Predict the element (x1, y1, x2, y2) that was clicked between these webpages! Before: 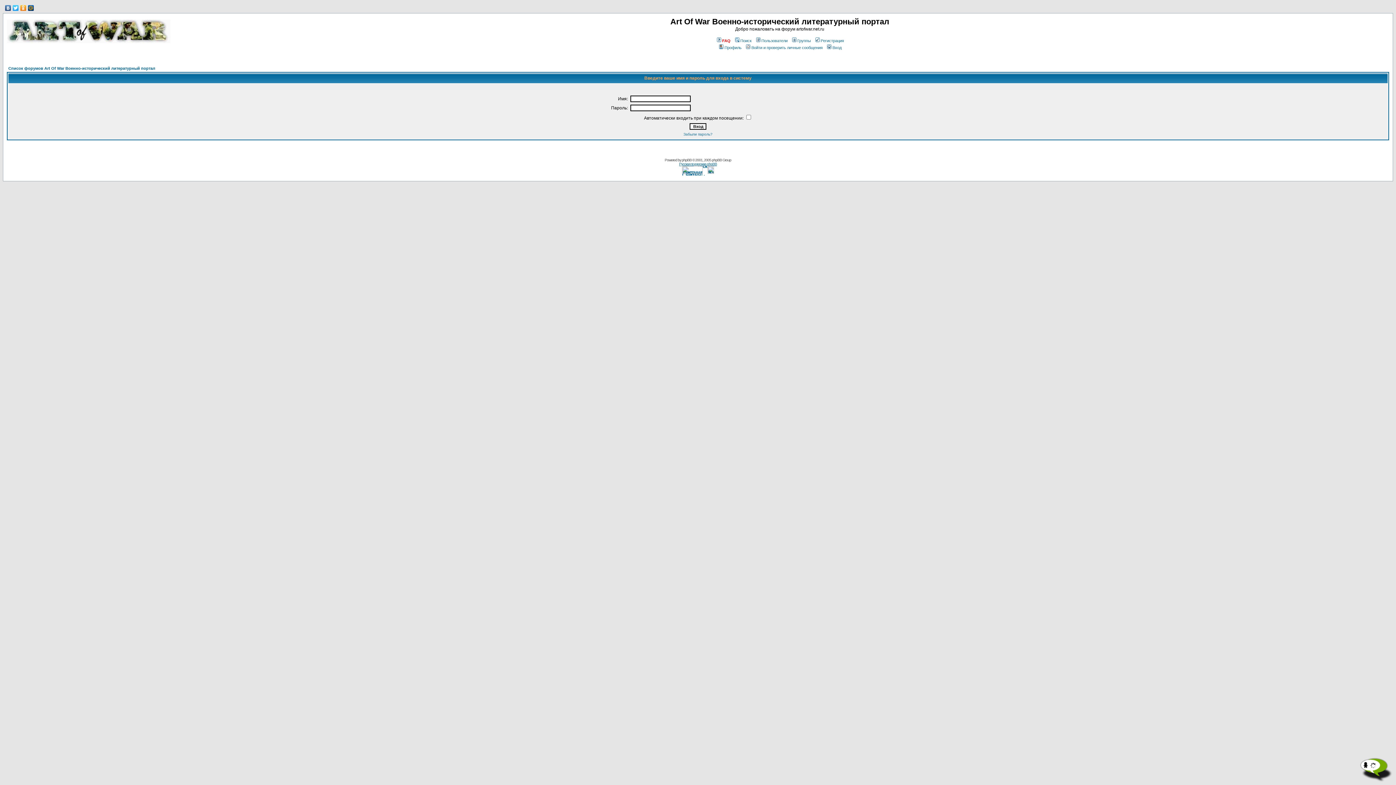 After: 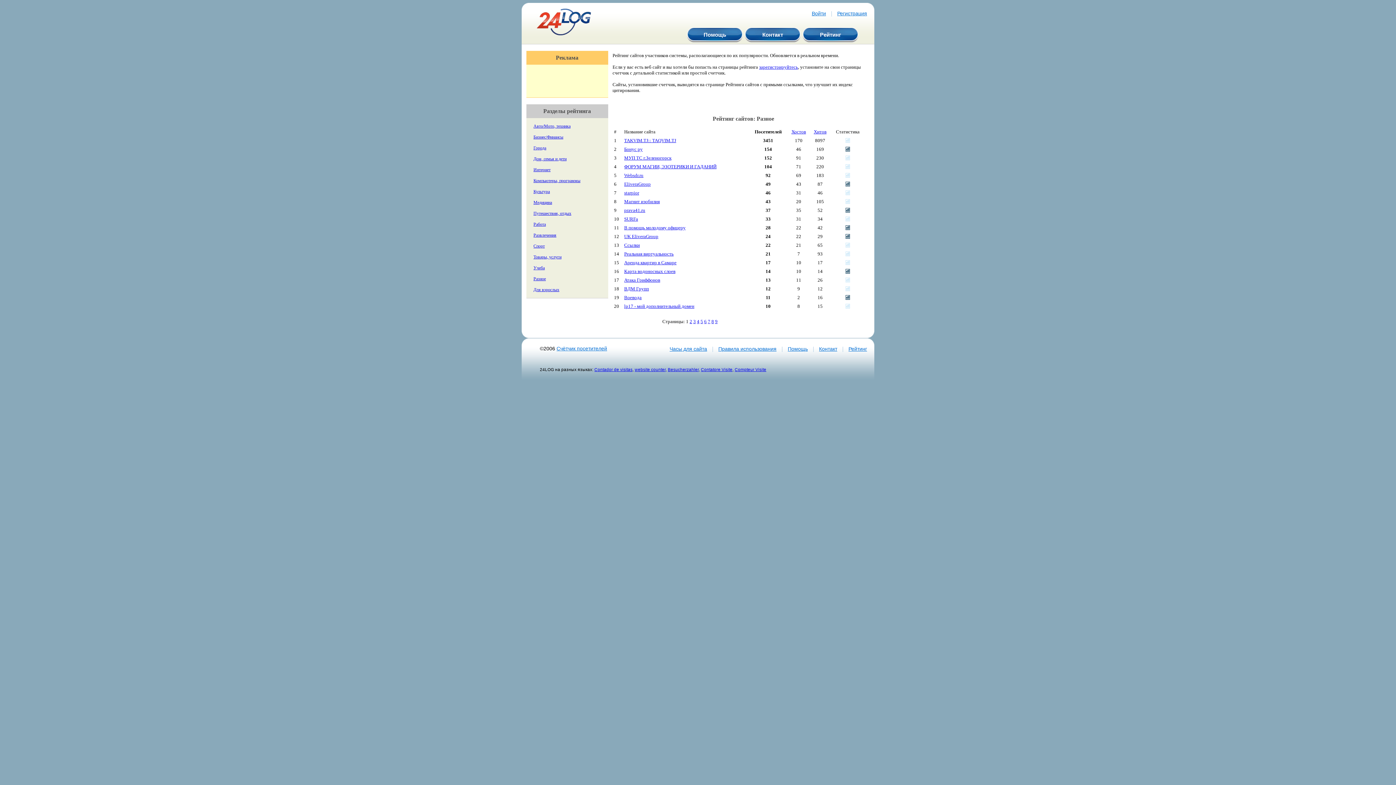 Action: bbox: (682, 172, 714, 178)